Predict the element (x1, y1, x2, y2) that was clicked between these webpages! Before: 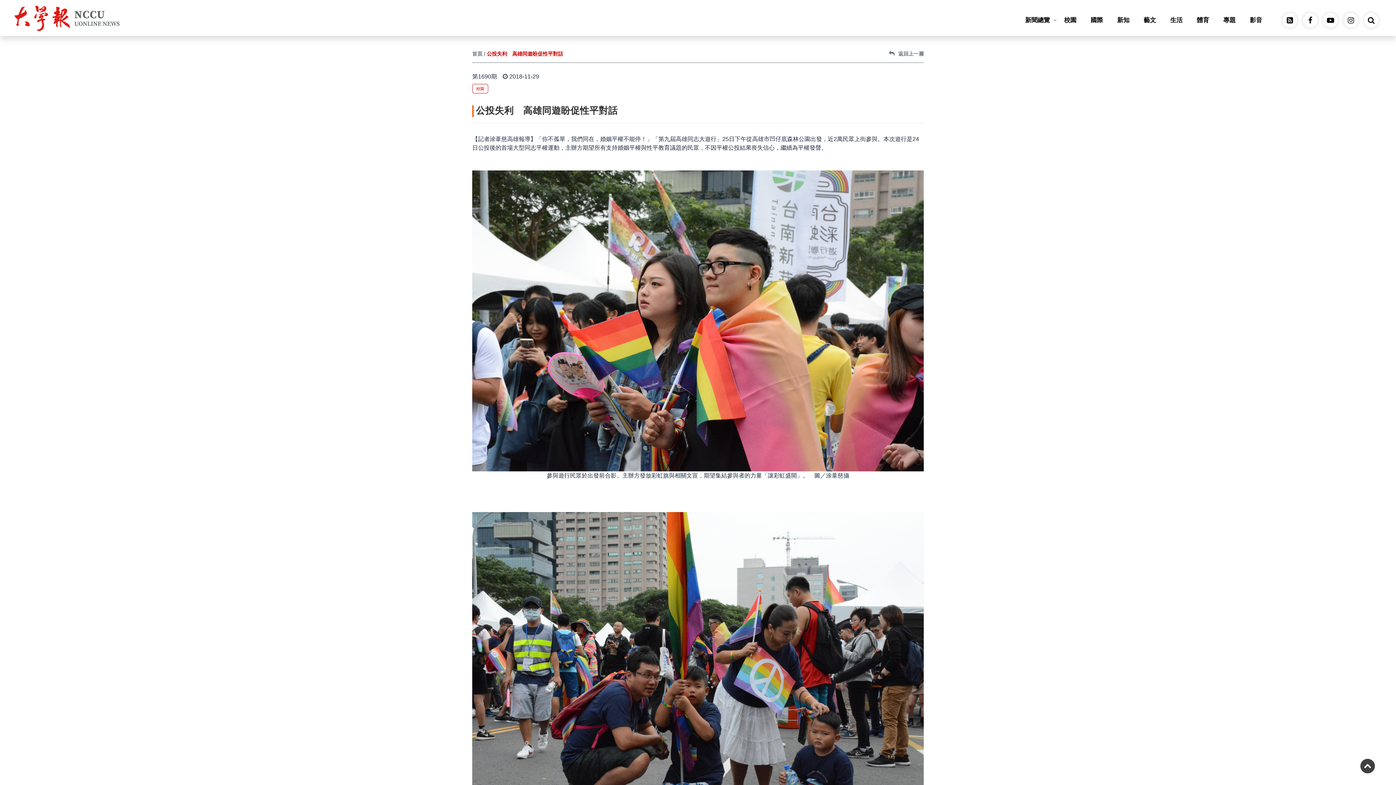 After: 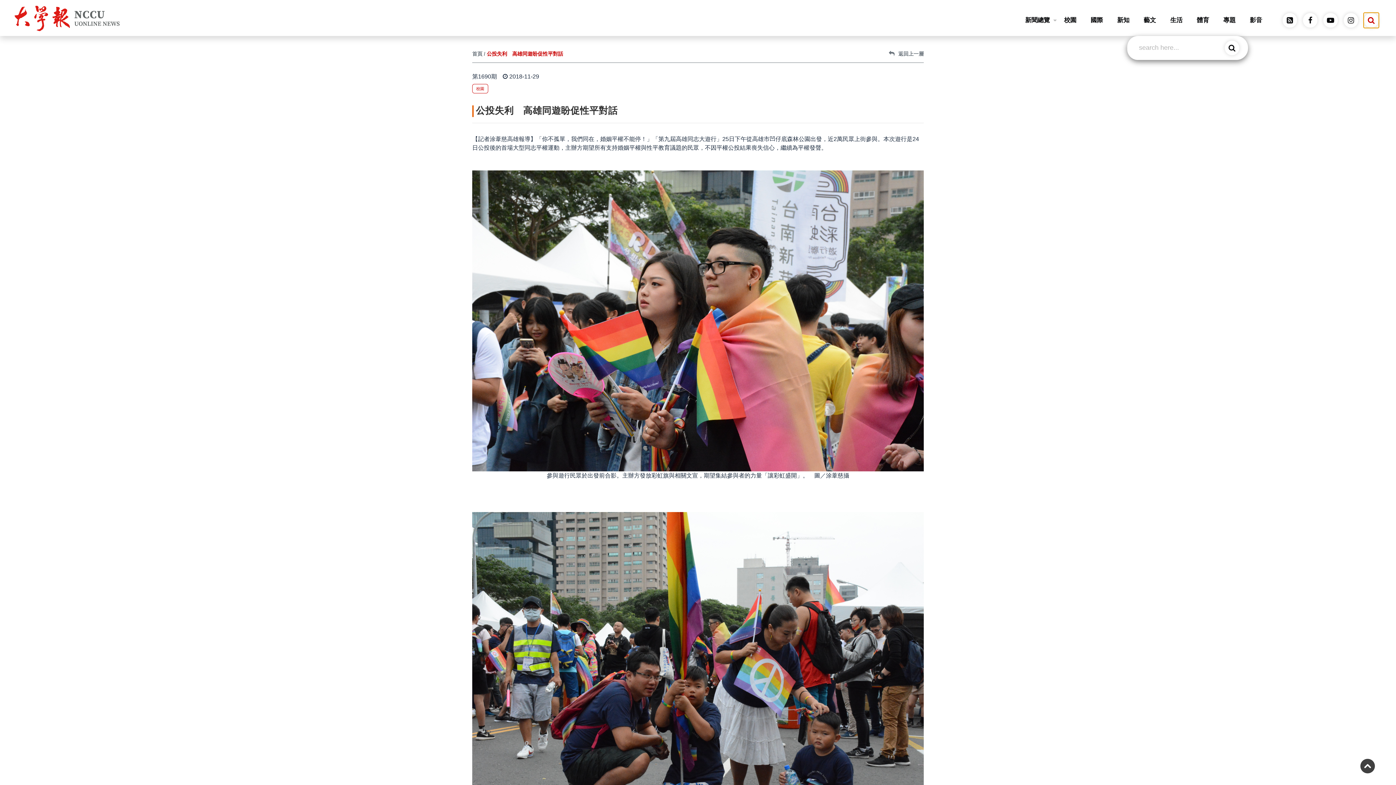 Action: bbox: (1364, 13, 1378, 27)